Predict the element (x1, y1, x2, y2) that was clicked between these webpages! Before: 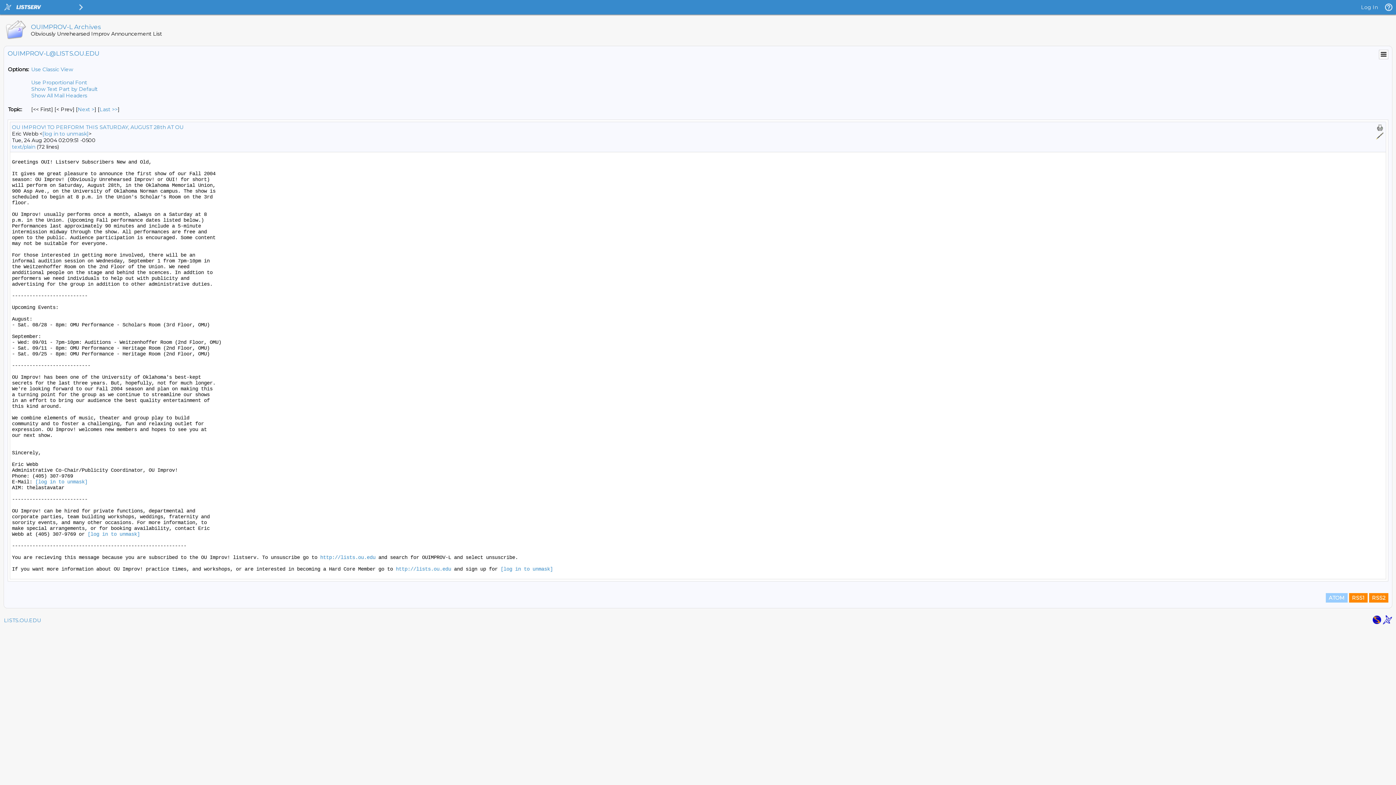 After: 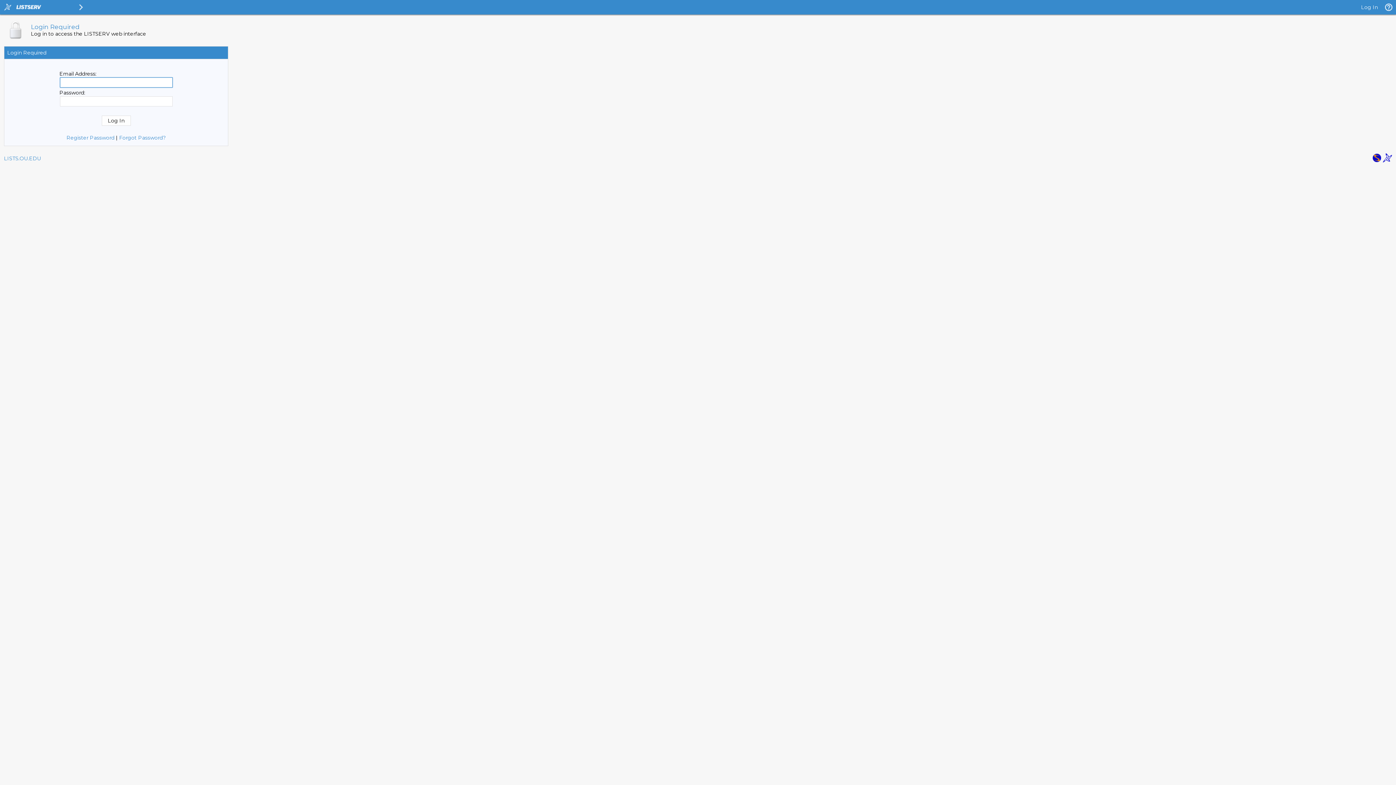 Action: bbox: (1361, 4, 1378, 10) label: Log In